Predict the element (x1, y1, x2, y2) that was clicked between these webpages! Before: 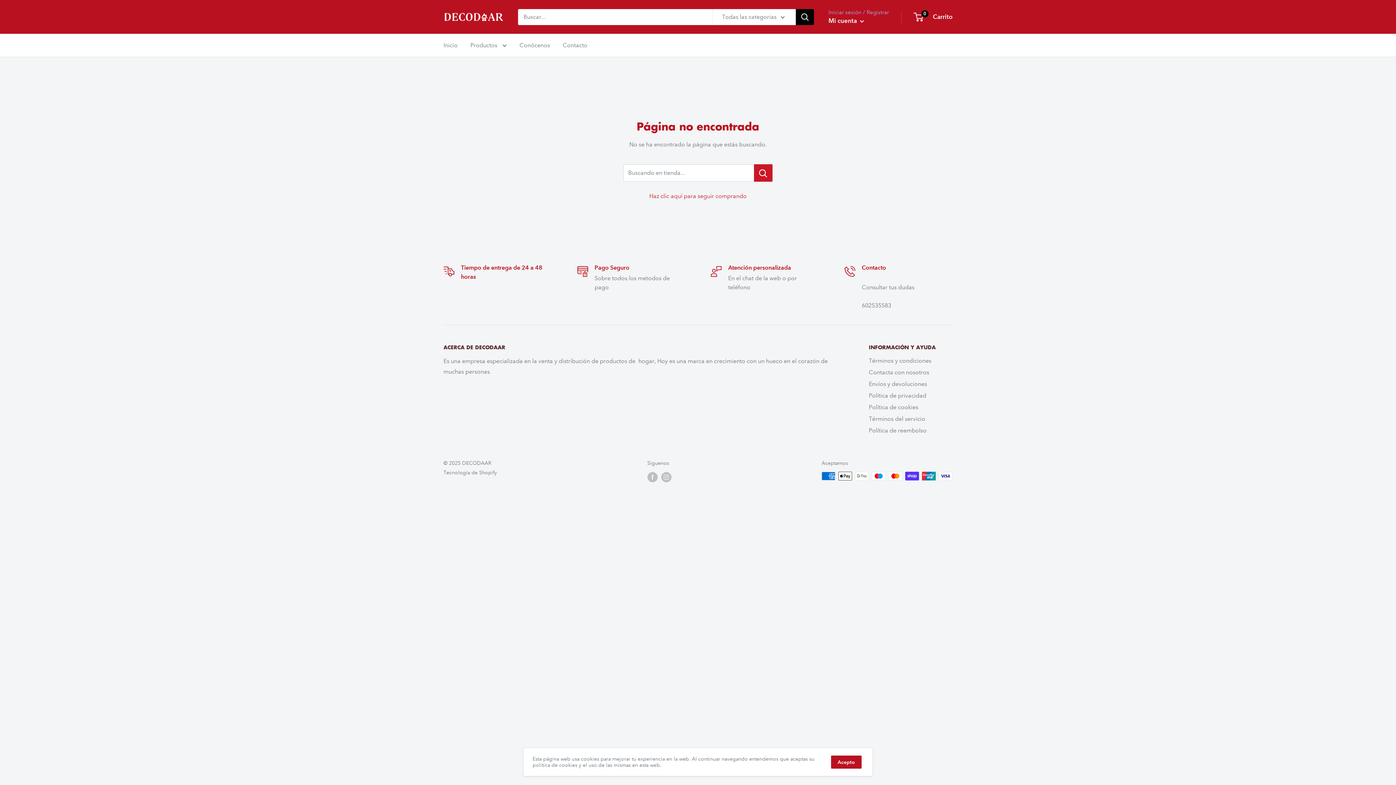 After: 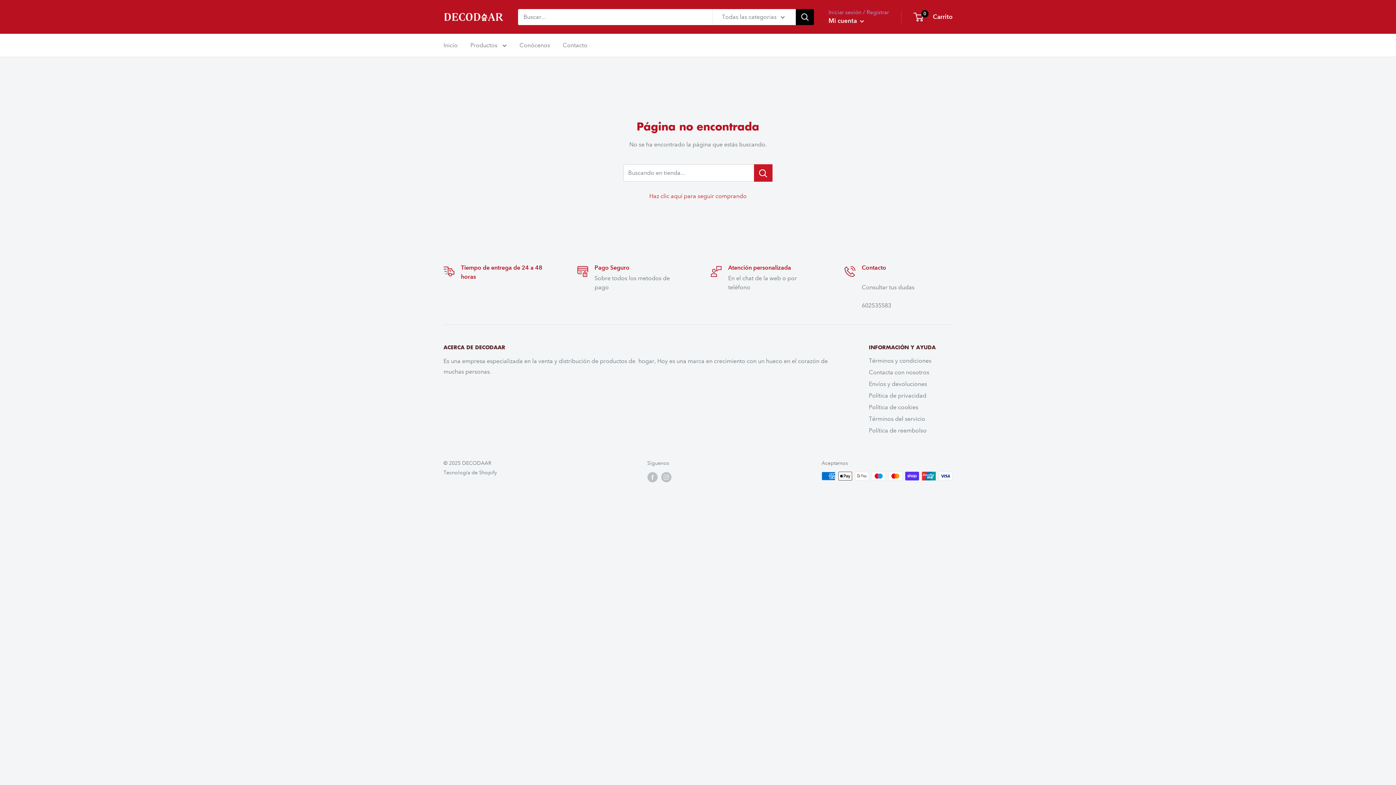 Action: label: Acepto bbox: (831, 756, 861, 769)